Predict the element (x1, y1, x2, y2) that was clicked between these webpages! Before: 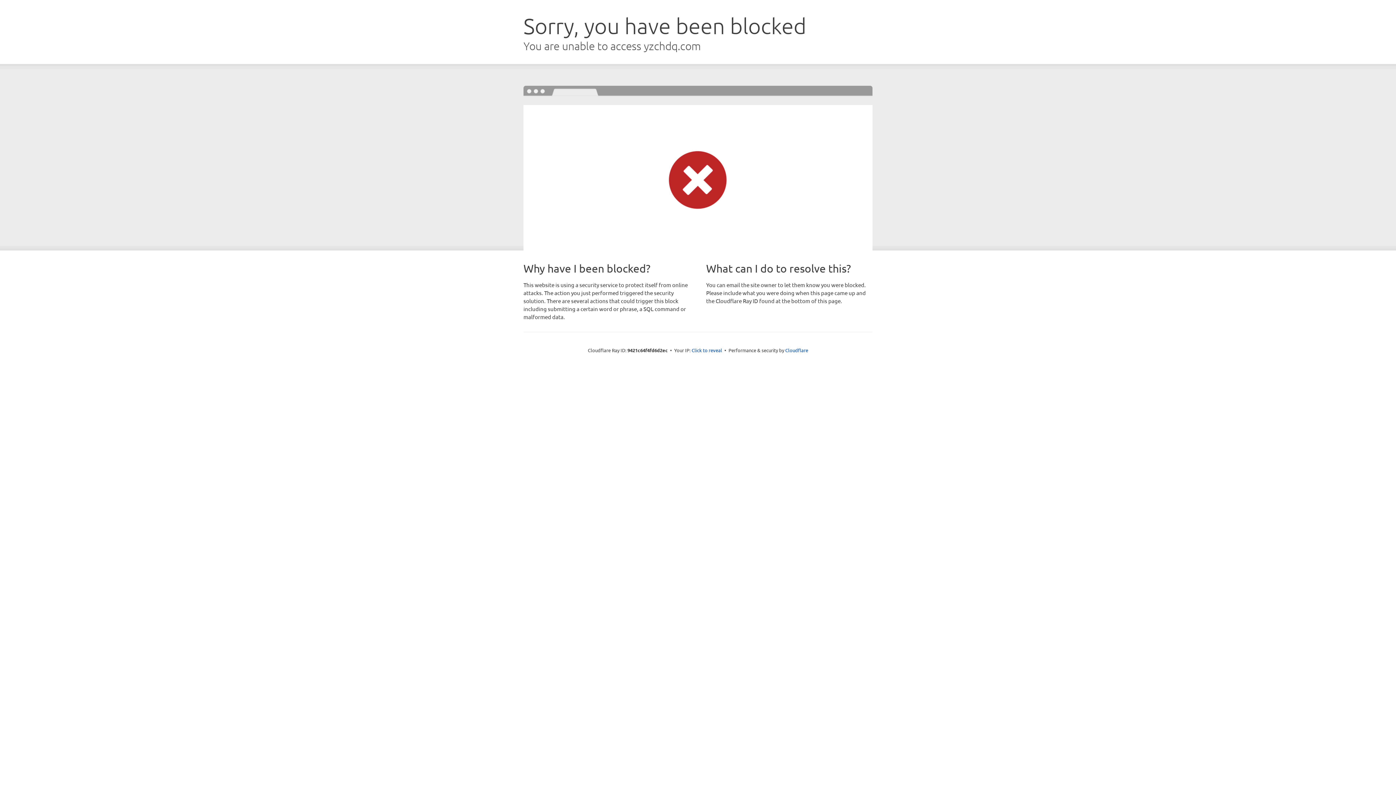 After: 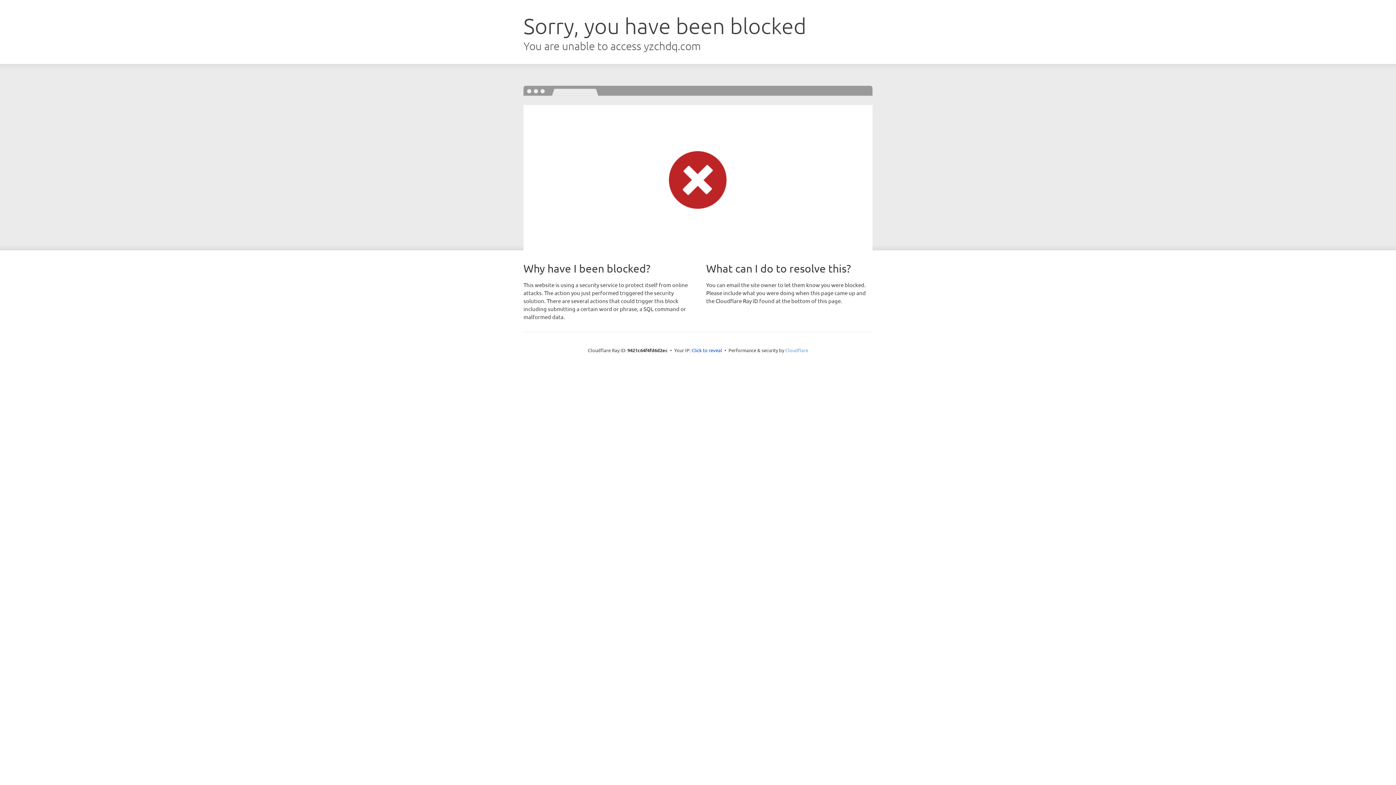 Action: label: Cloudflare bbox: (785, 347, 808, 353)